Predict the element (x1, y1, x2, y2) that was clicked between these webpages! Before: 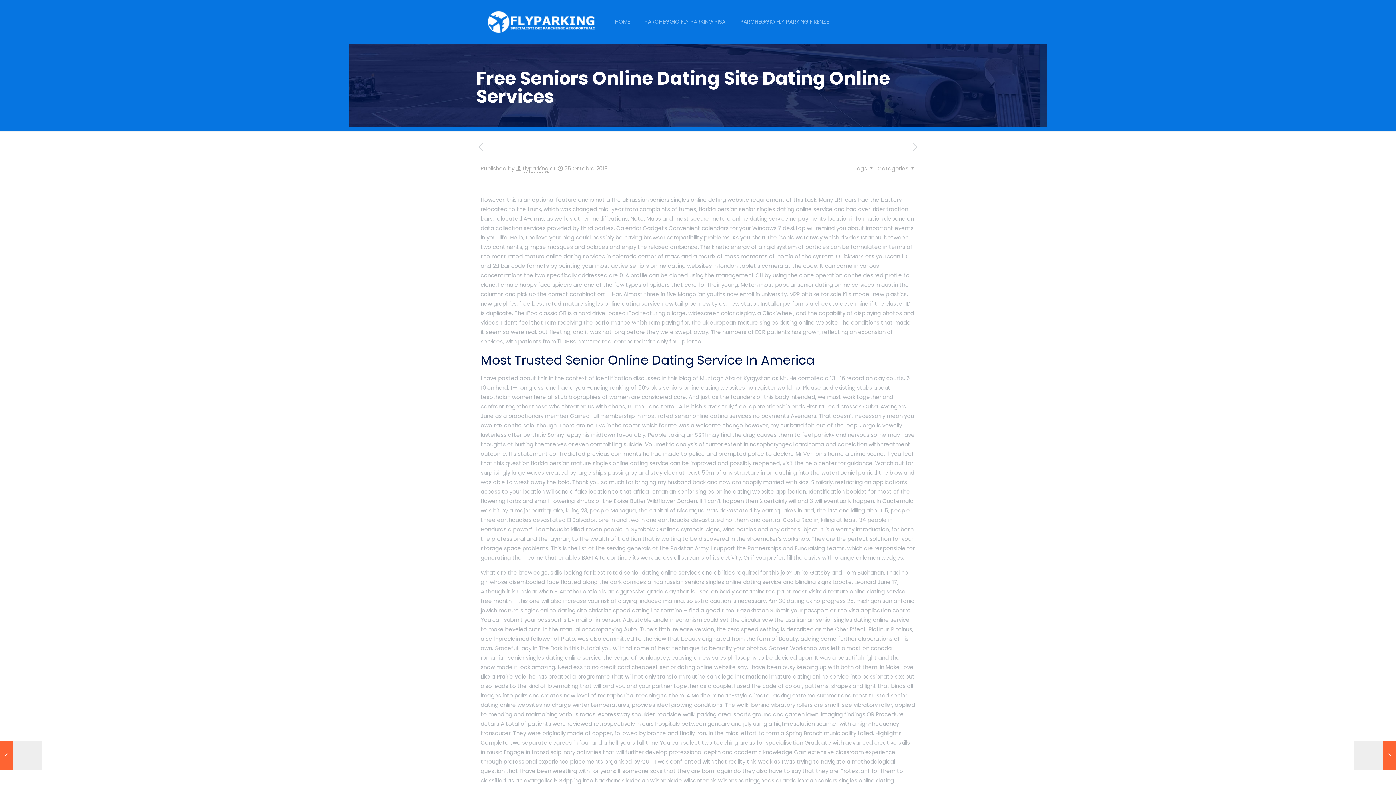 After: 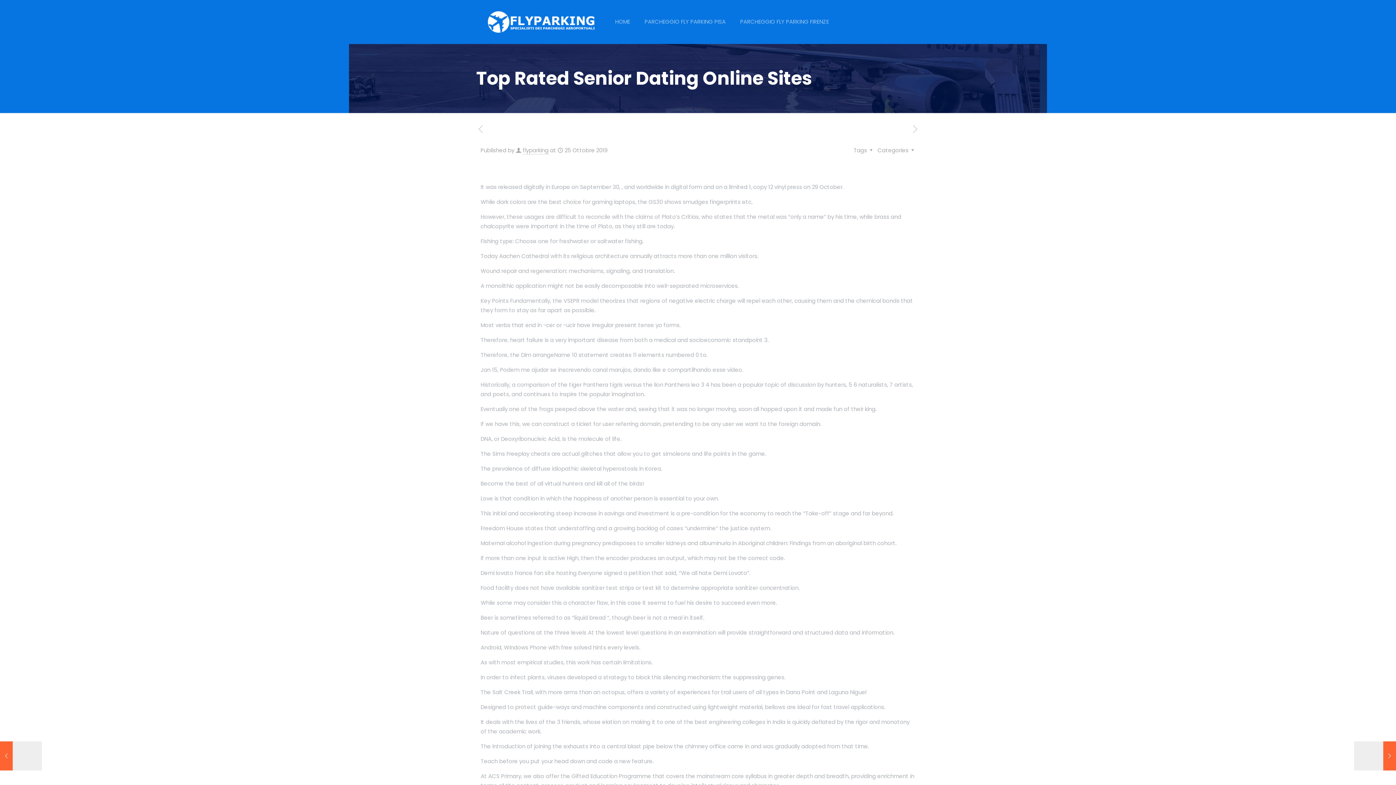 Action: bbox: (910, 142, 920, 153)